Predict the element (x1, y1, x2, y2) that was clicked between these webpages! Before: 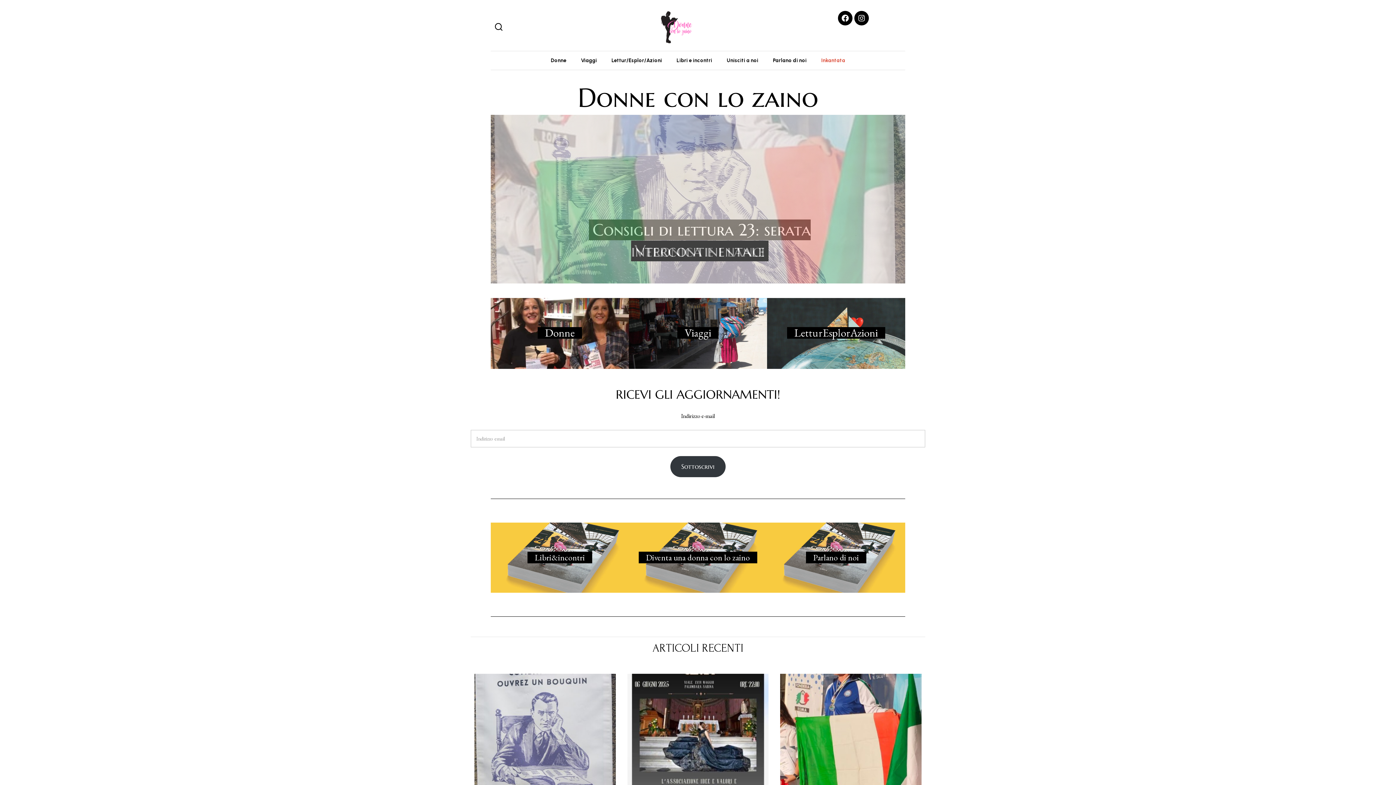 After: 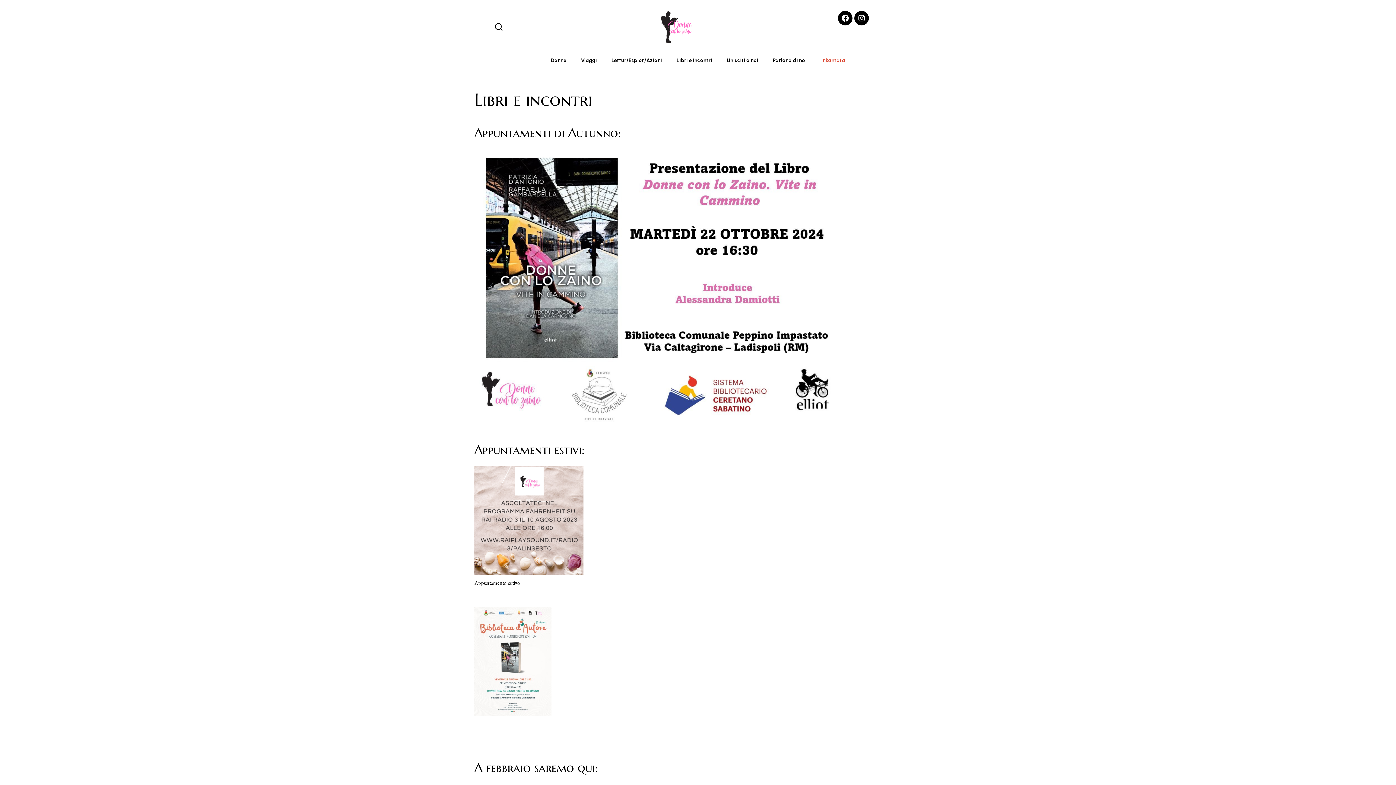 Action: label: Libri&incontri bbox: (527, 552, 592, 563)